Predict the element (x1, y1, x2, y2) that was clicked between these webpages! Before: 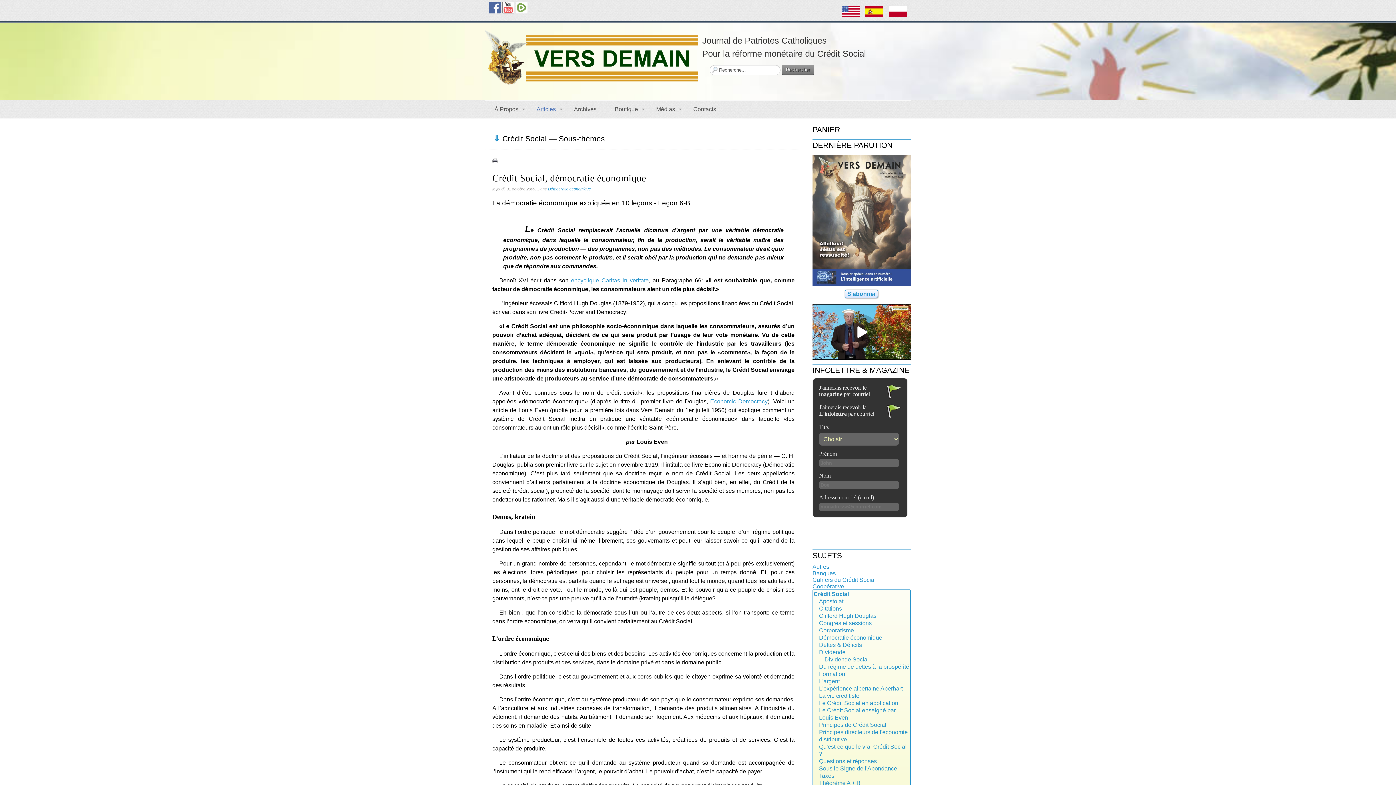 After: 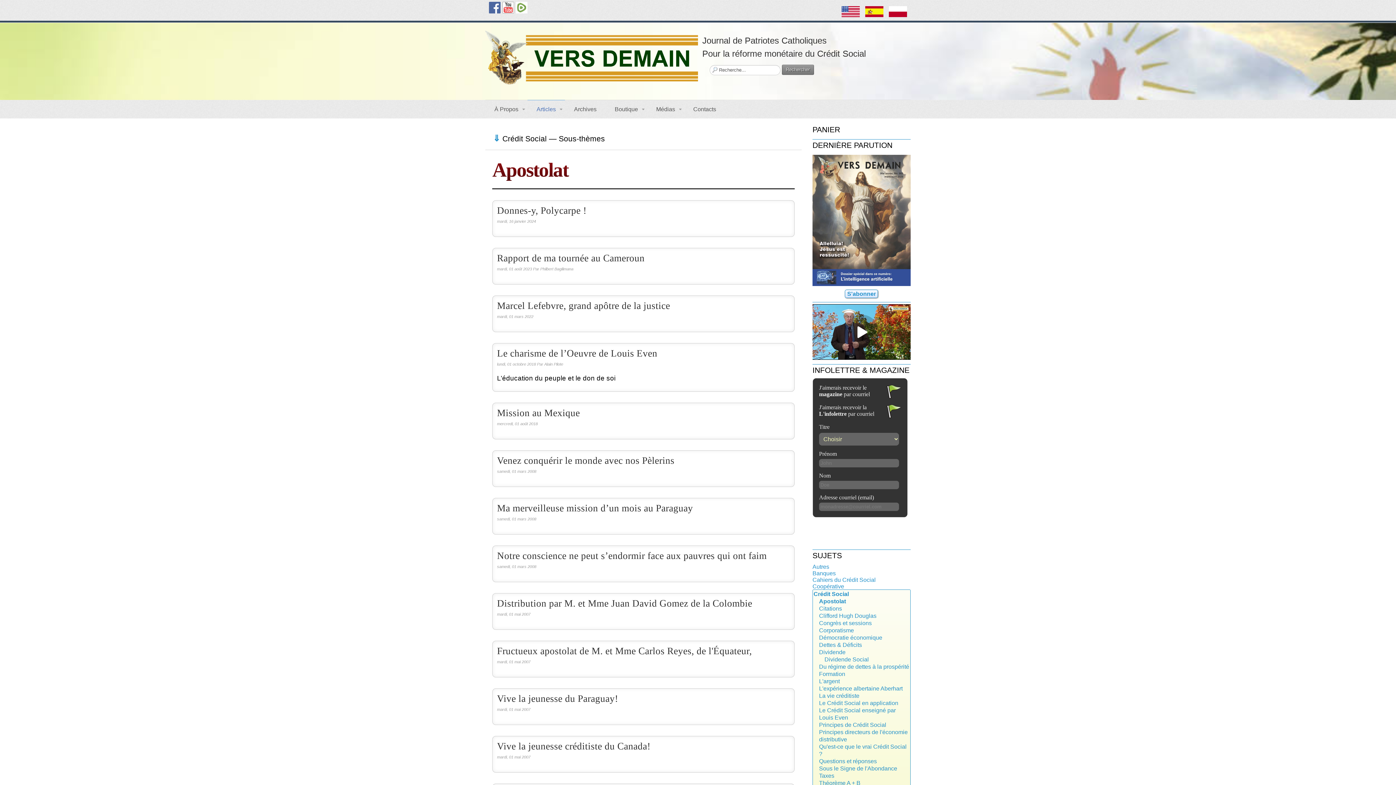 Action: bbox: (819, 598, 909, 605) label: Apostolat